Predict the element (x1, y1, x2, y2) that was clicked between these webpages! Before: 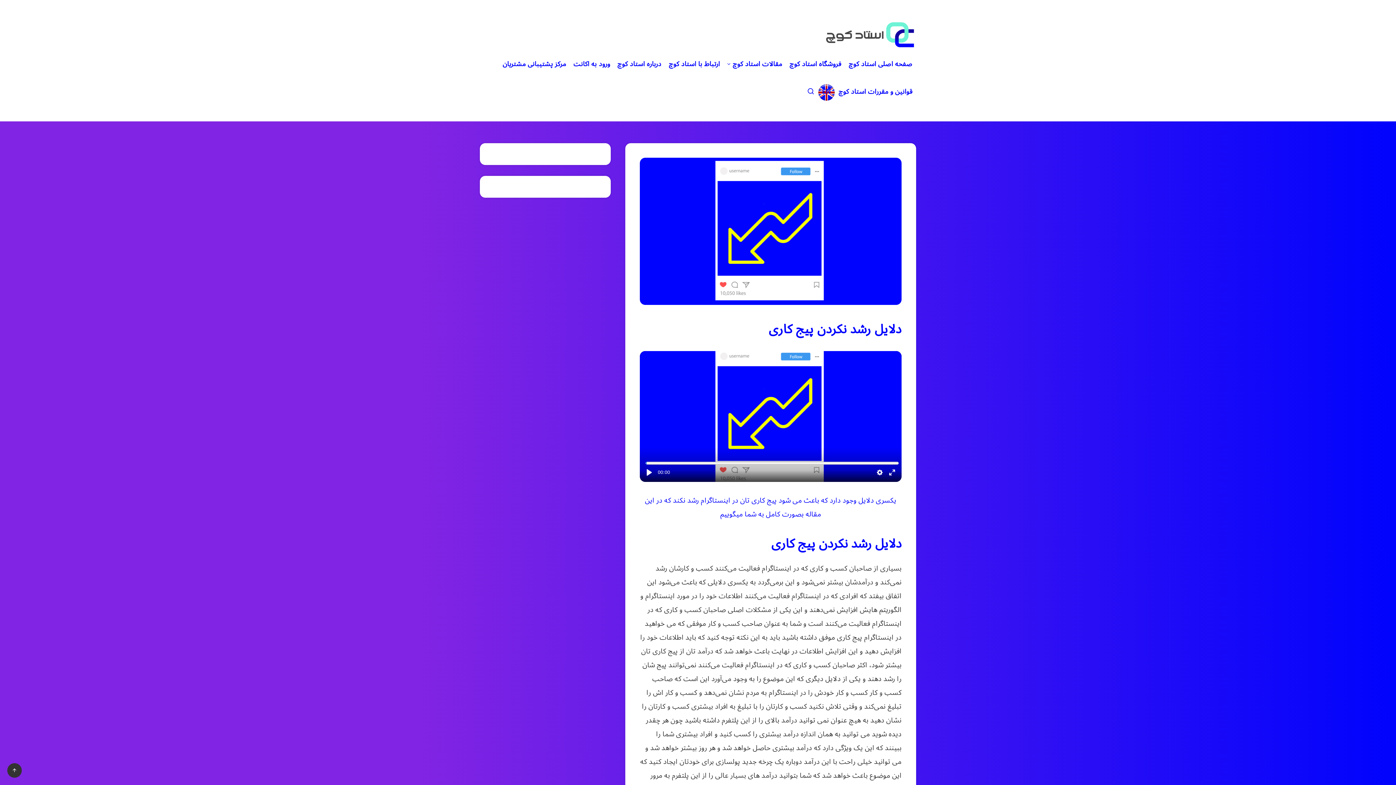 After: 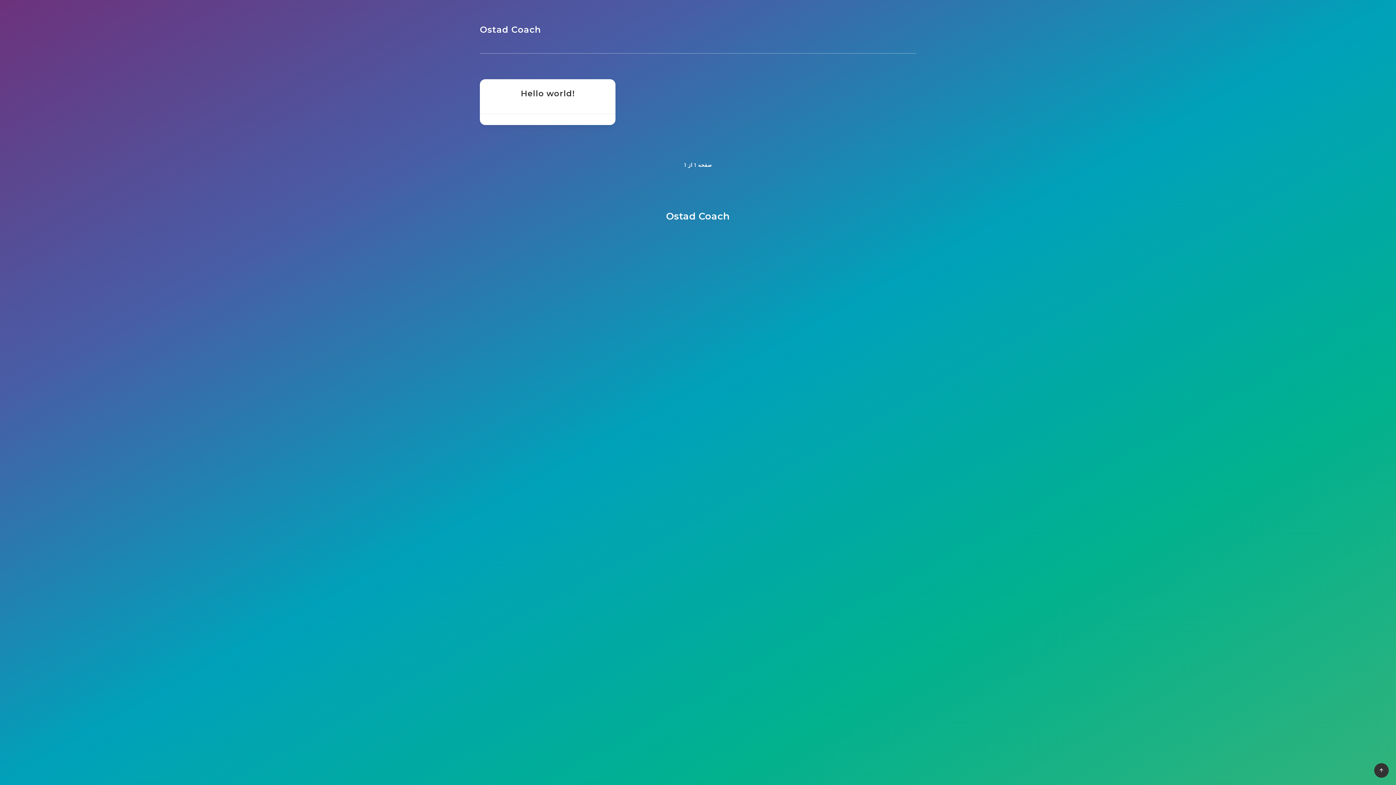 Action: label: EN bbox: (822, 87, 831, 98)